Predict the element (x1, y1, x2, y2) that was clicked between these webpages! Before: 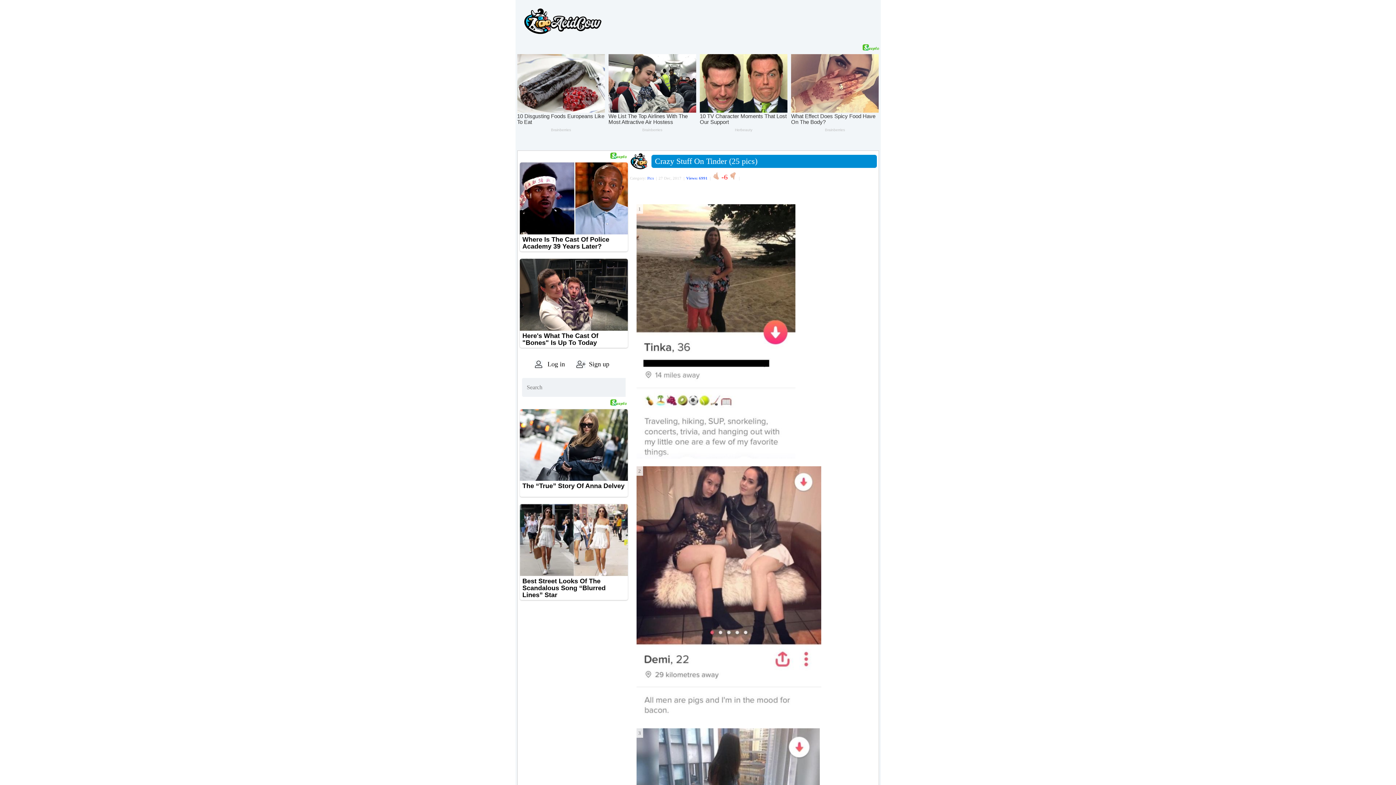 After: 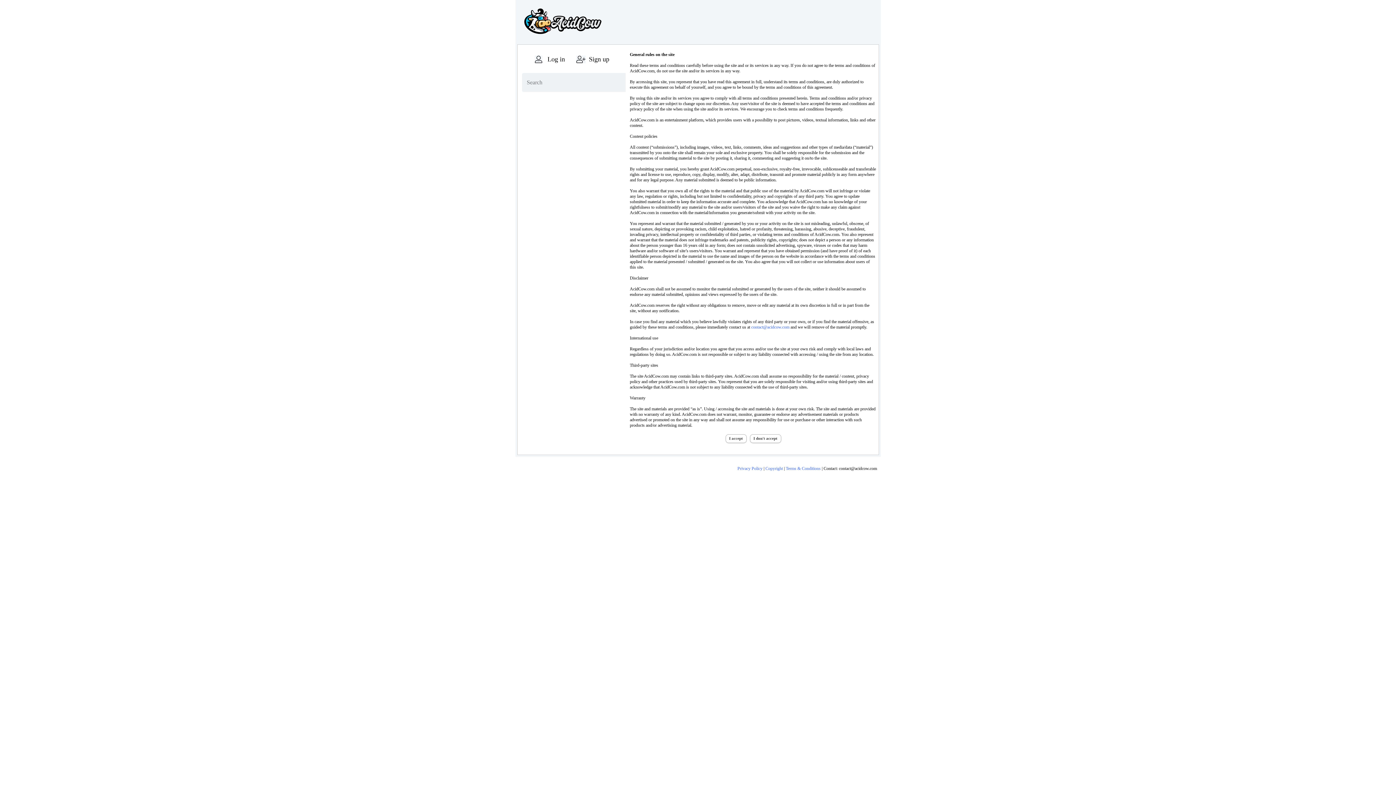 Action: bbox: (576, 374, 630, 382) label: Sign up